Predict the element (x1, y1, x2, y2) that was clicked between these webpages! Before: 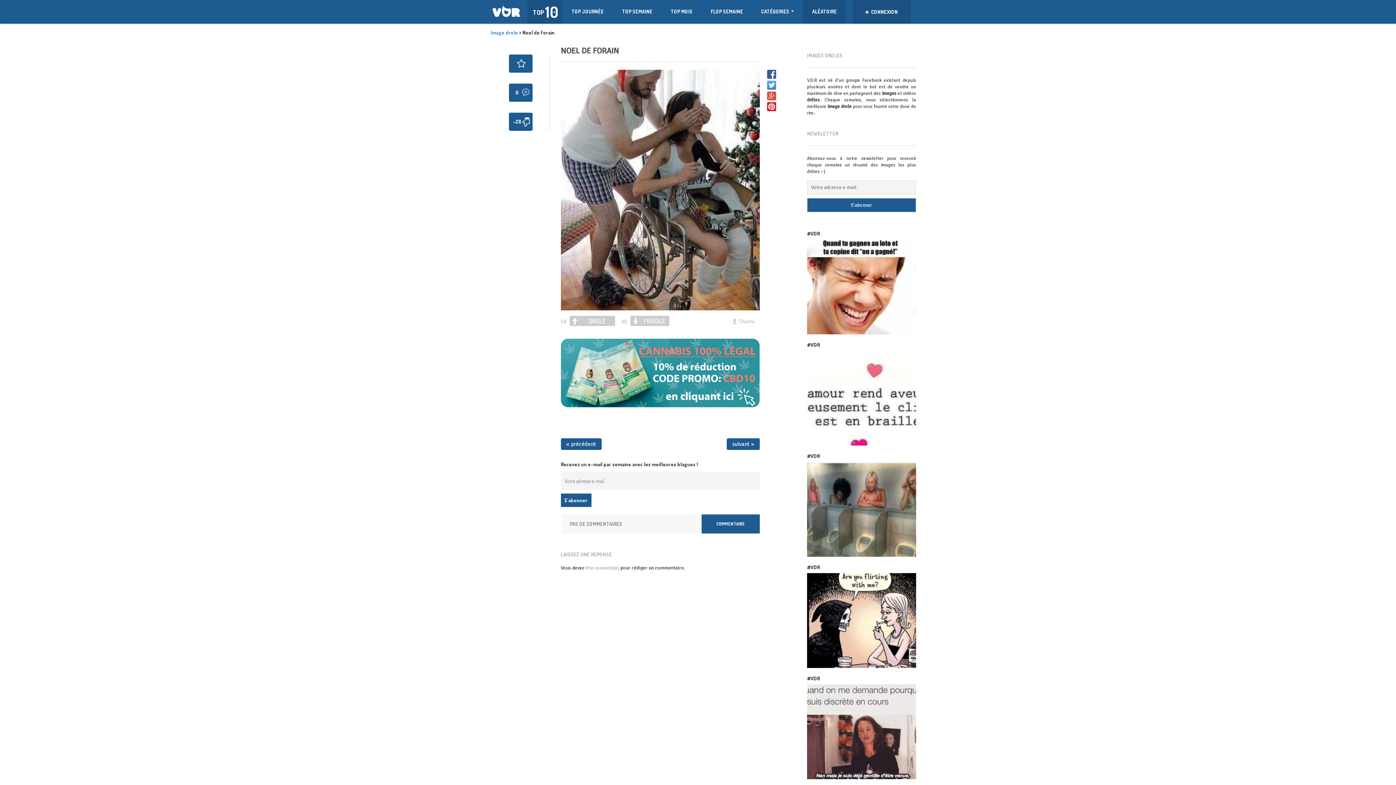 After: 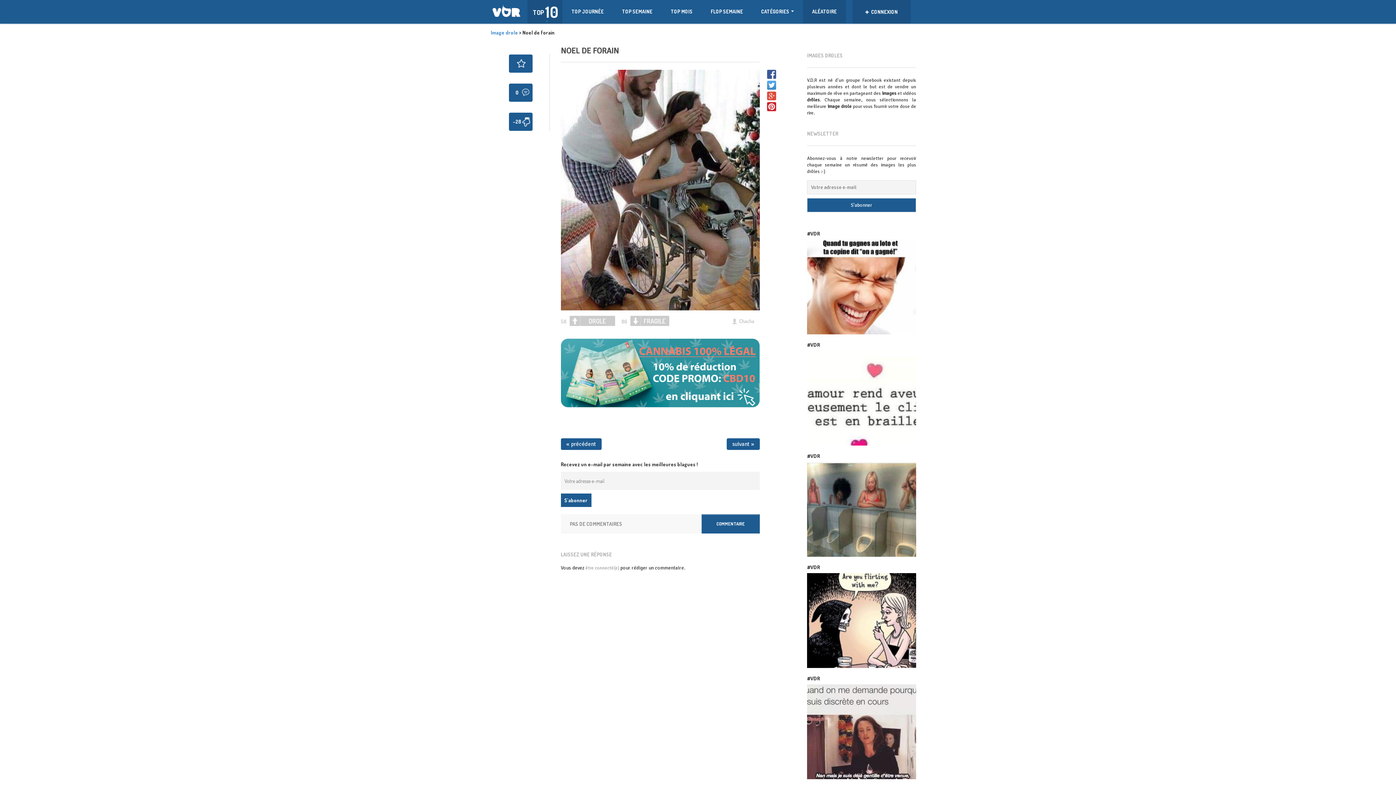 Action: bbox: (767, 102, 776, 111)